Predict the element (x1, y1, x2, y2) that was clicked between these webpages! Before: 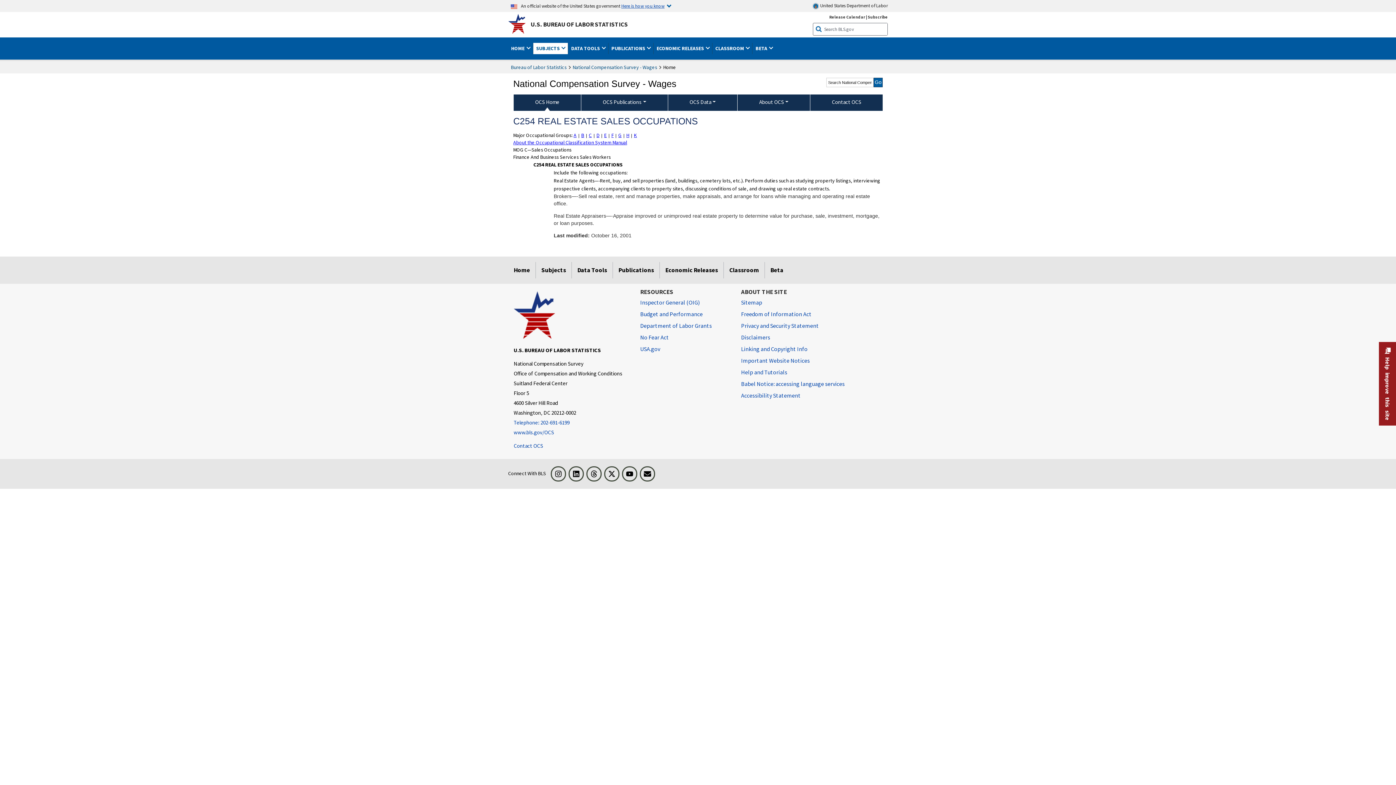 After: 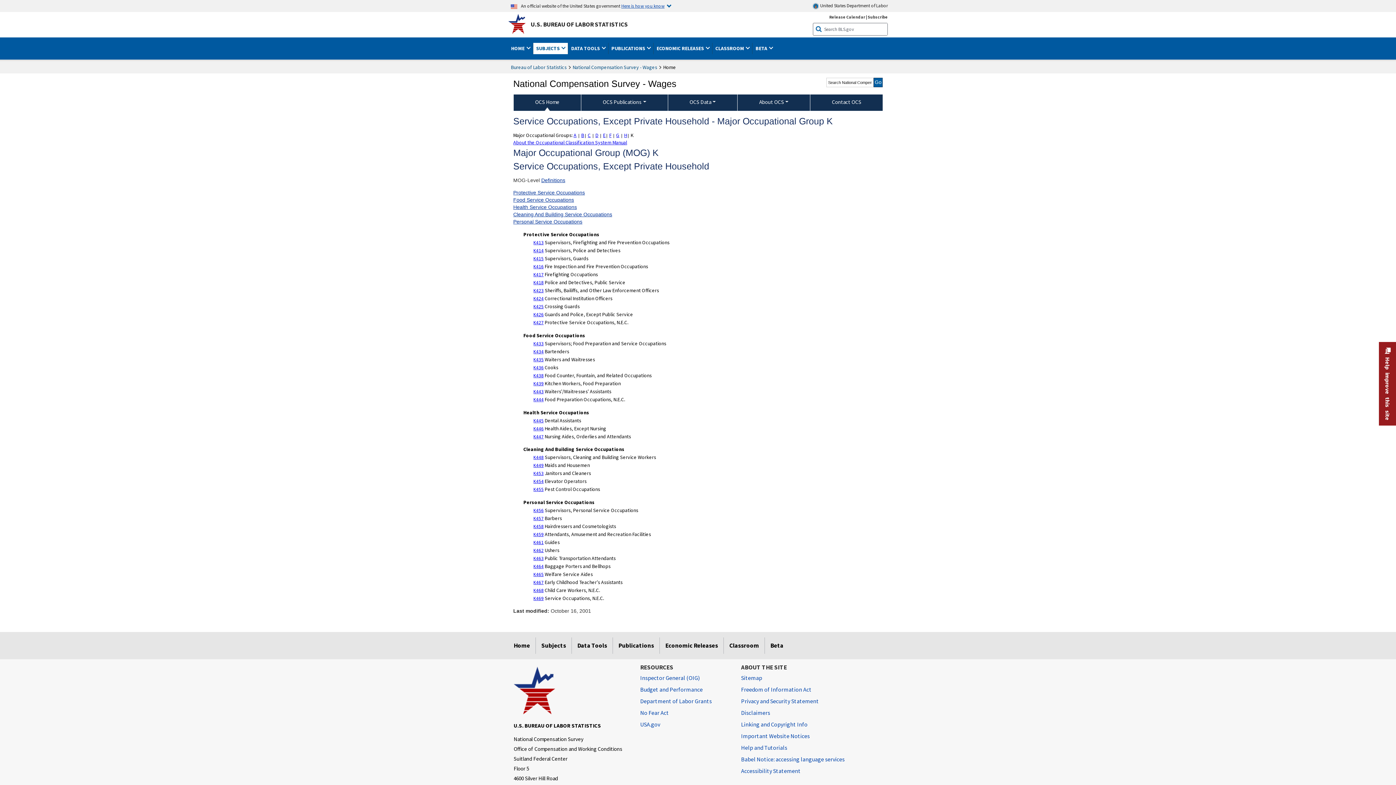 Action: label: K bbox: (634, 131, 637, 138)